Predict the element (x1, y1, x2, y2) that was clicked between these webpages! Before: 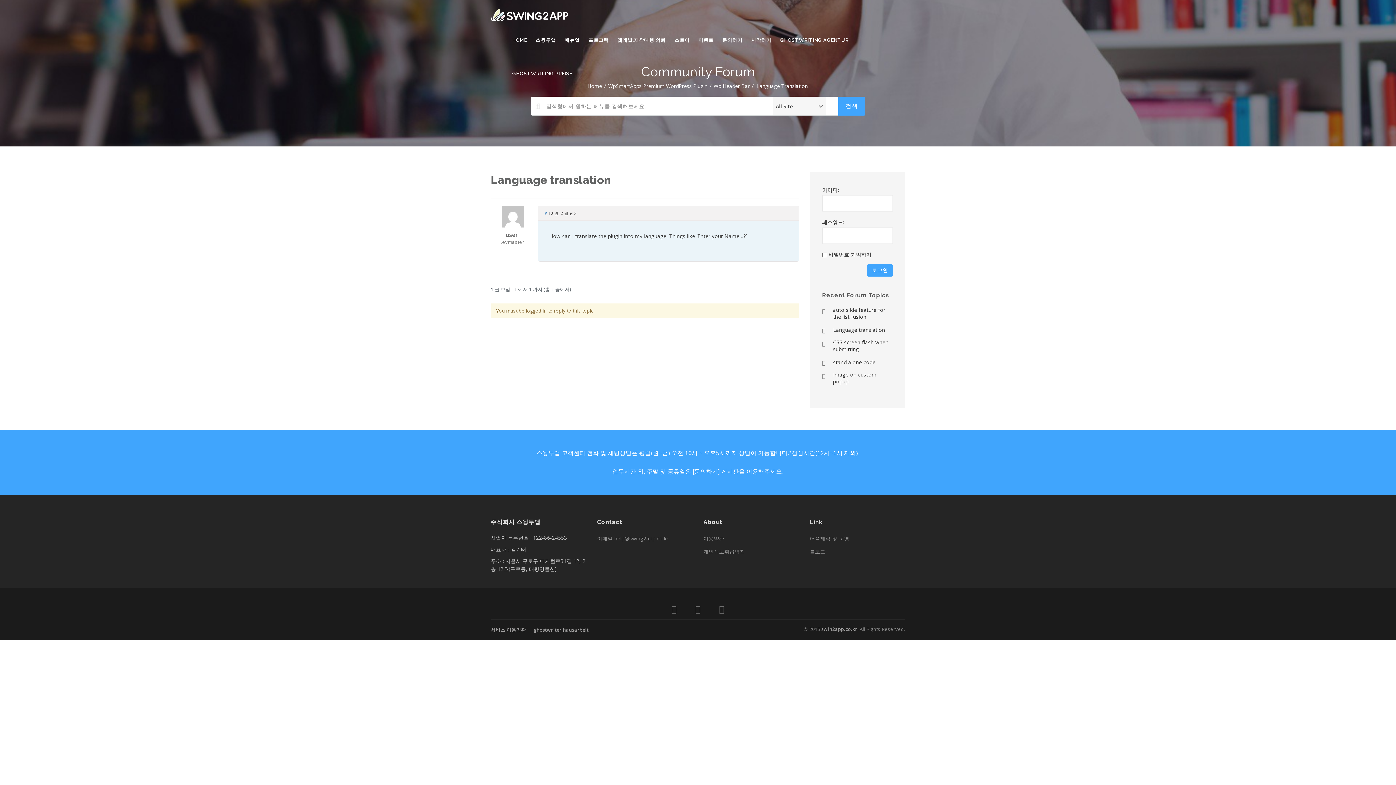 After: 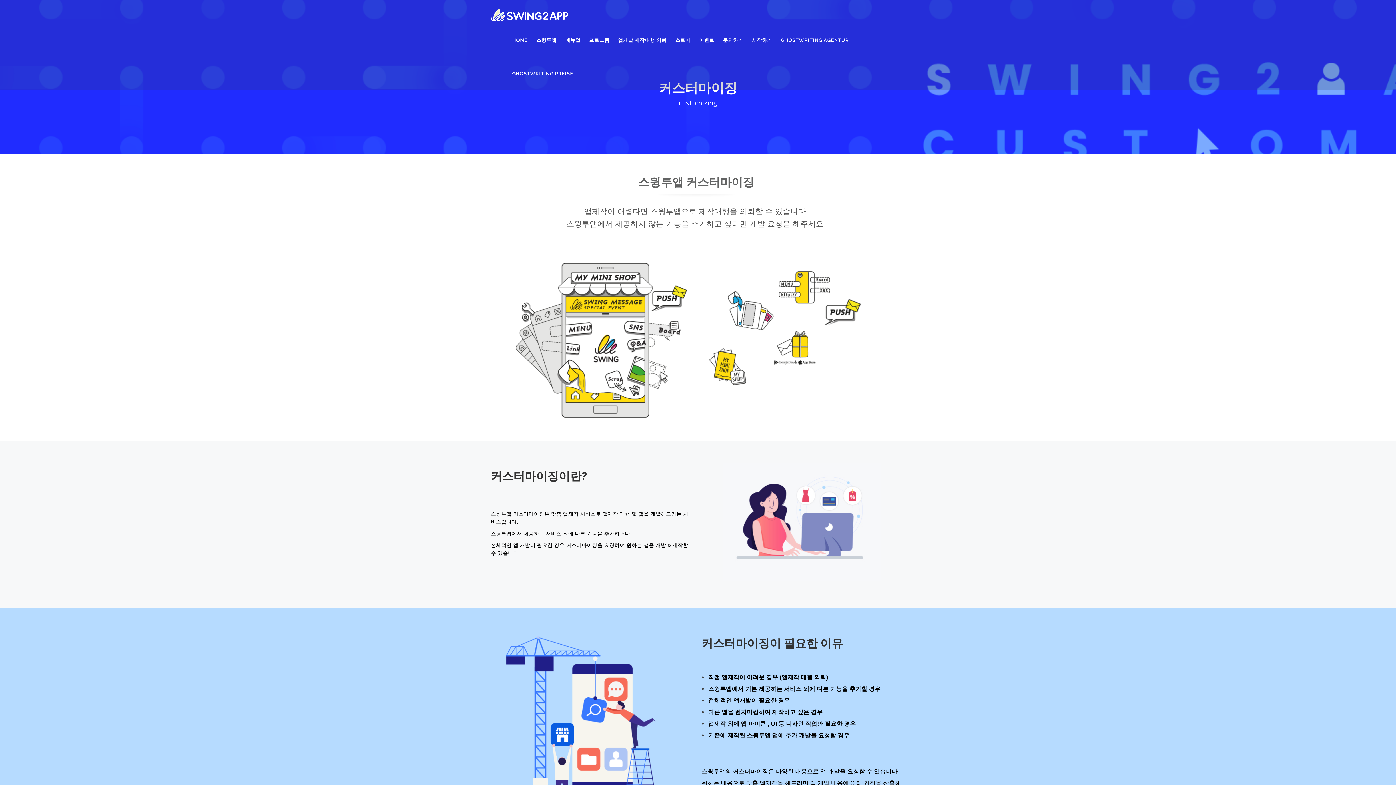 Action: label: 앱개발,제작대행 의뢰 bbox: (608, 23, 665, 57)